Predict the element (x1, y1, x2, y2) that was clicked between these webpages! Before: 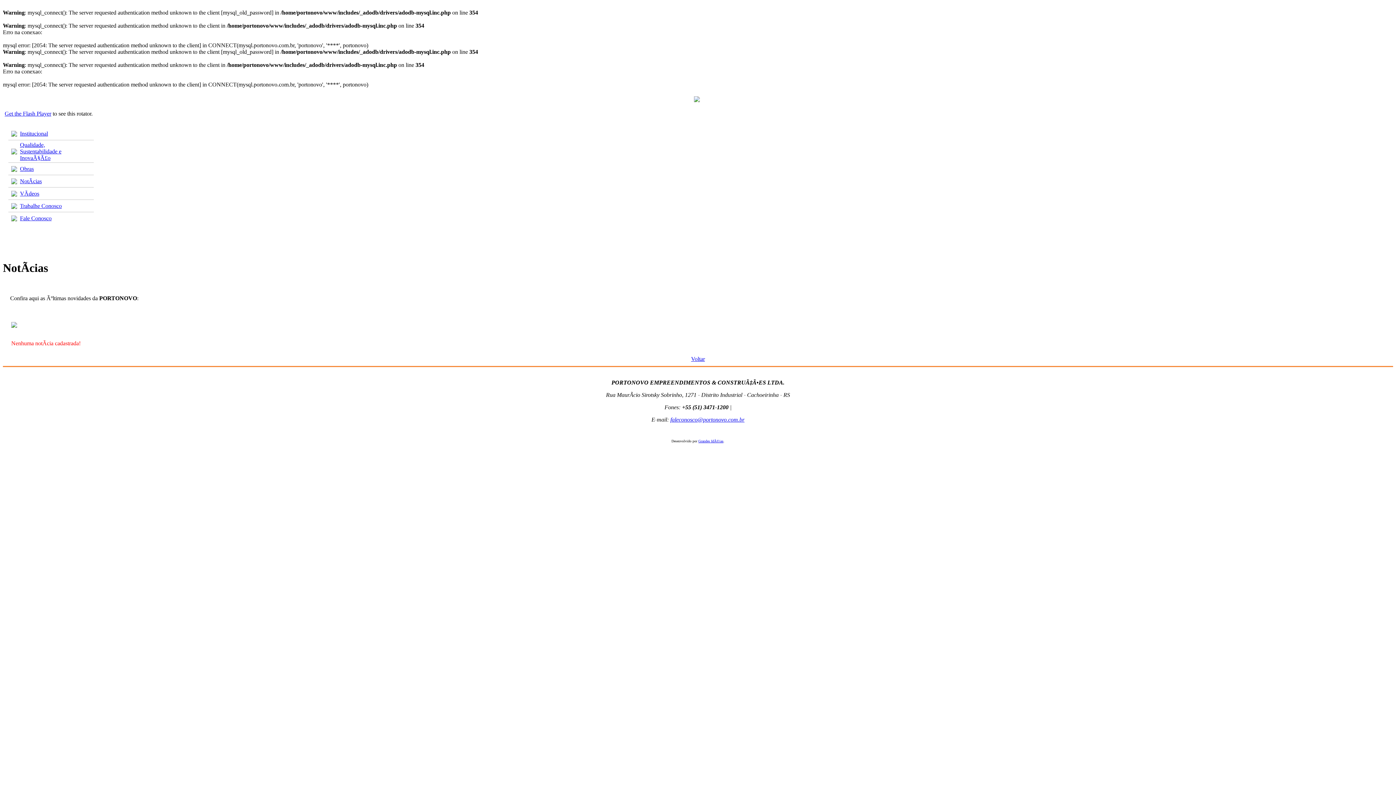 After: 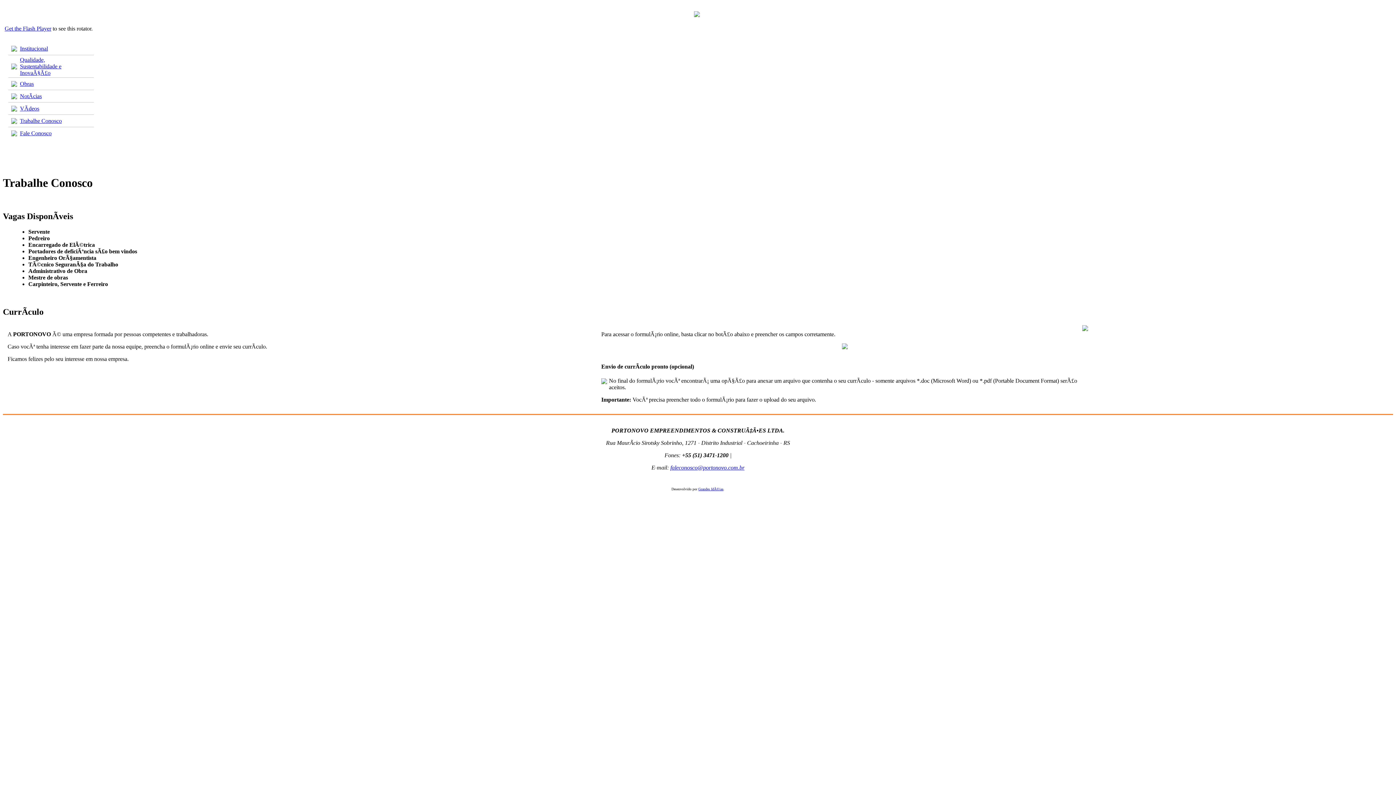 Action: label: Trabalhe Conosco bbox: (20, 202, 61, 209)